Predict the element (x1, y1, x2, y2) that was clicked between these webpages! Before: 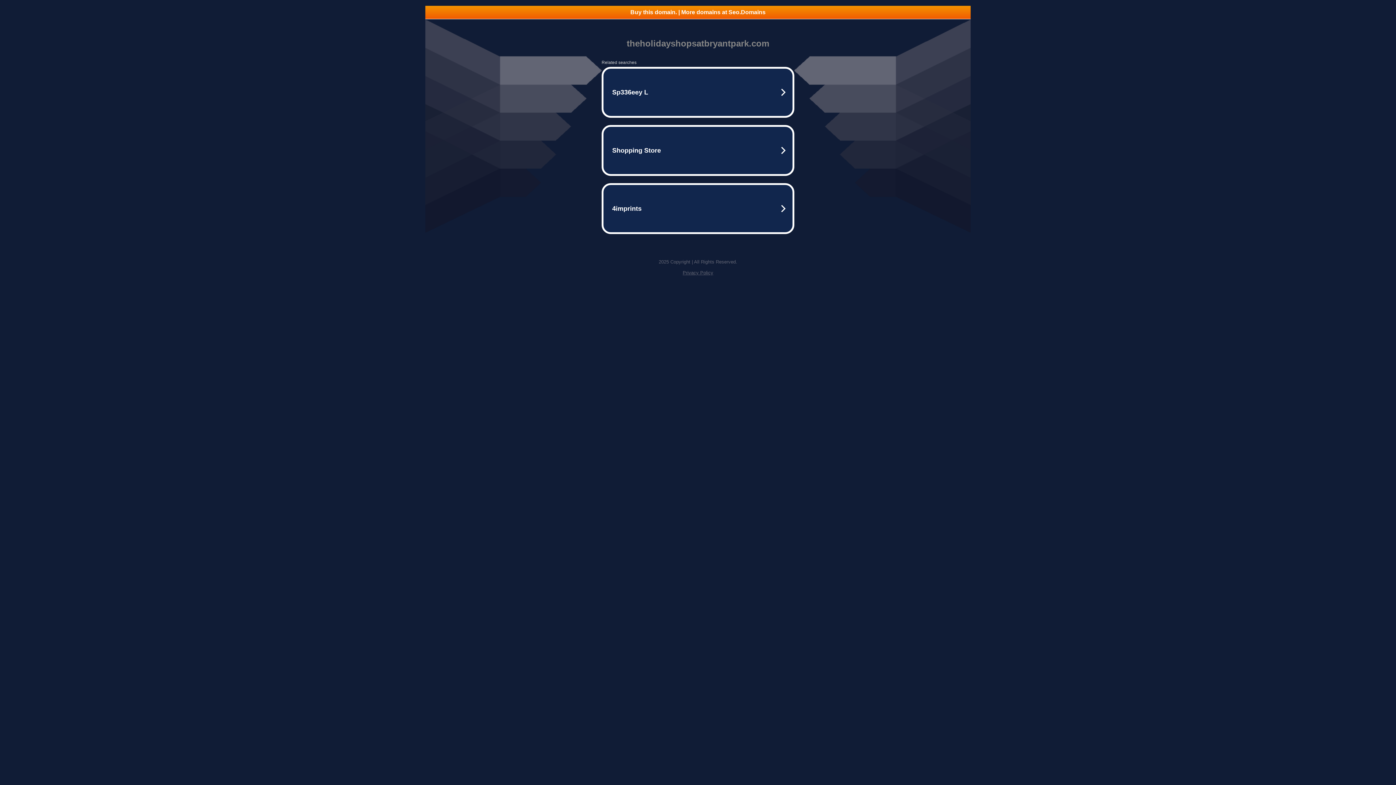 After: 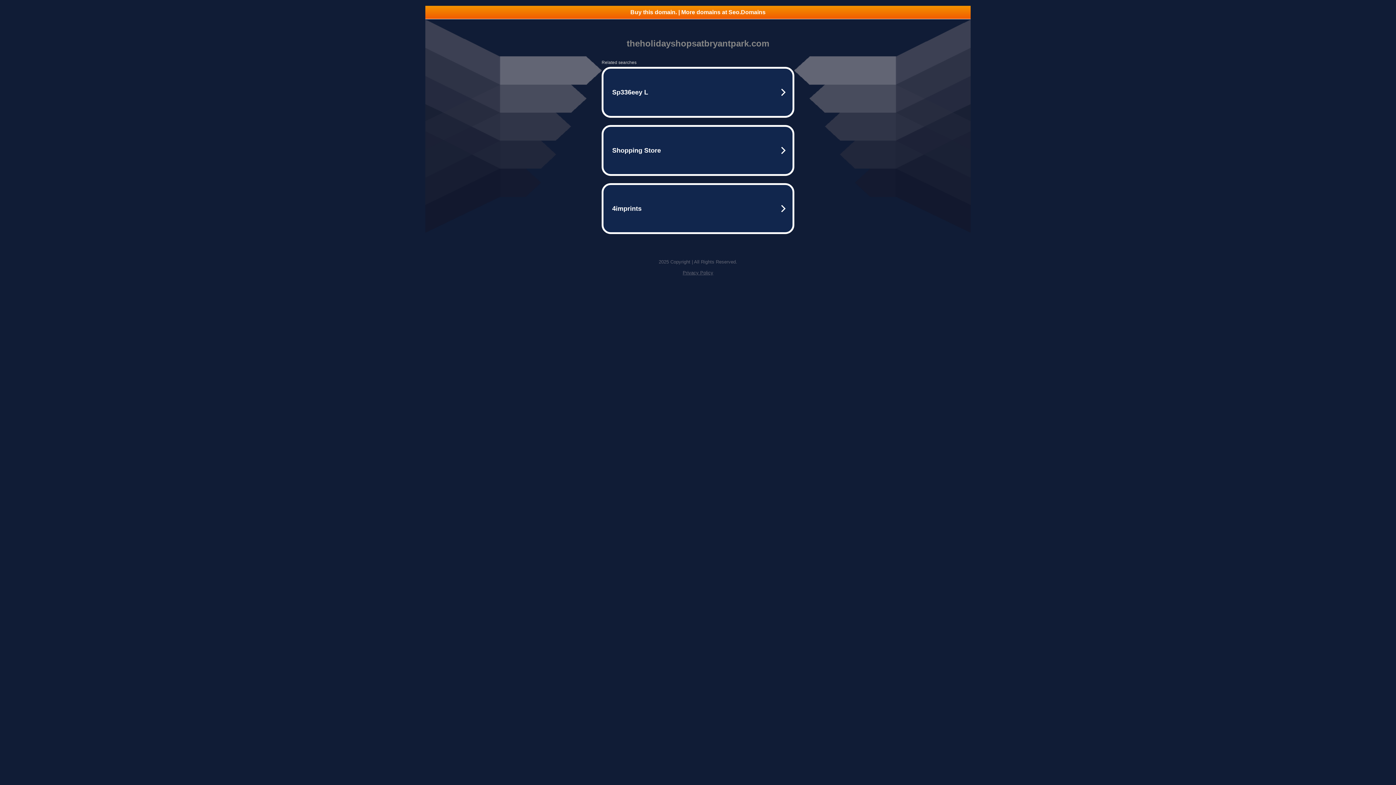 Action: bbox: (425, 5, 970, 18) label: Buy this domain. | More domains at Seo.Domains